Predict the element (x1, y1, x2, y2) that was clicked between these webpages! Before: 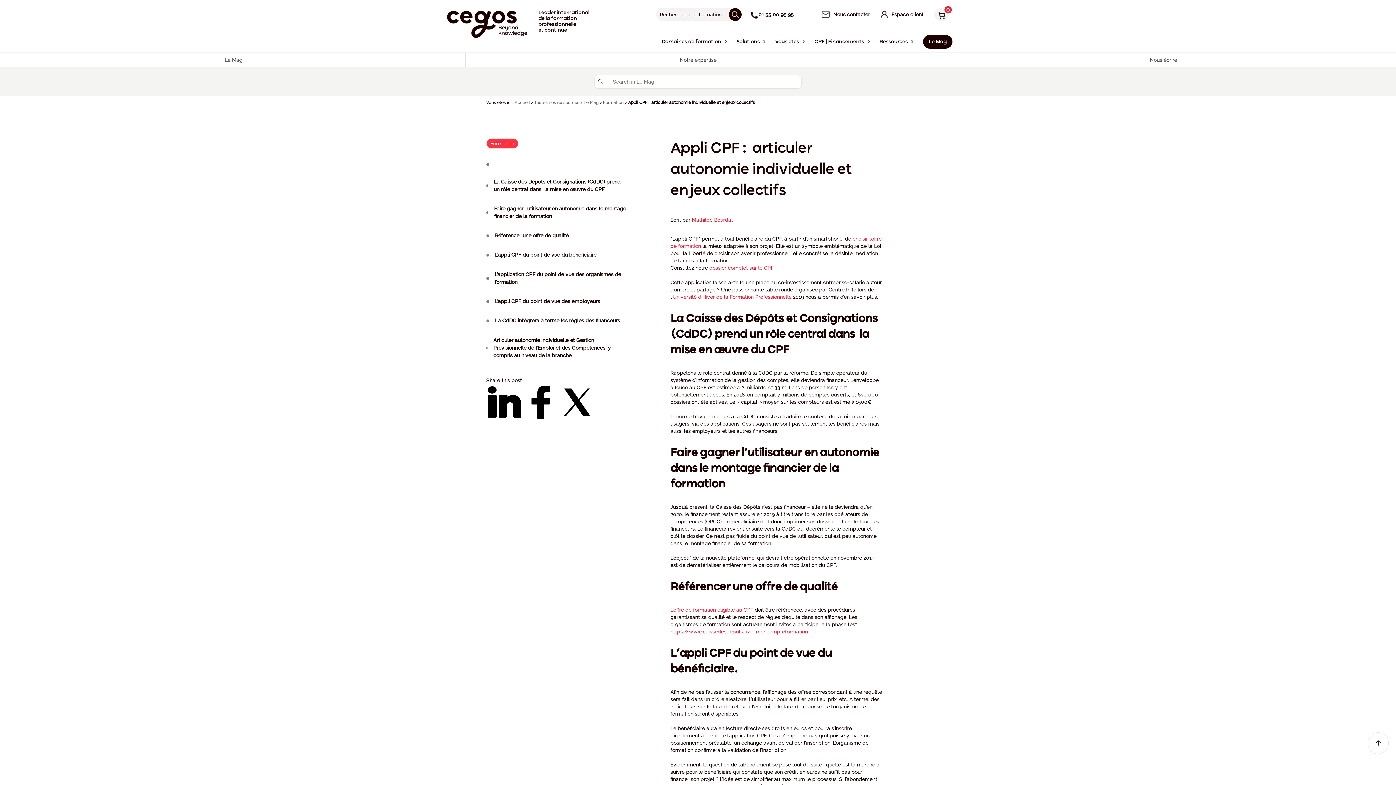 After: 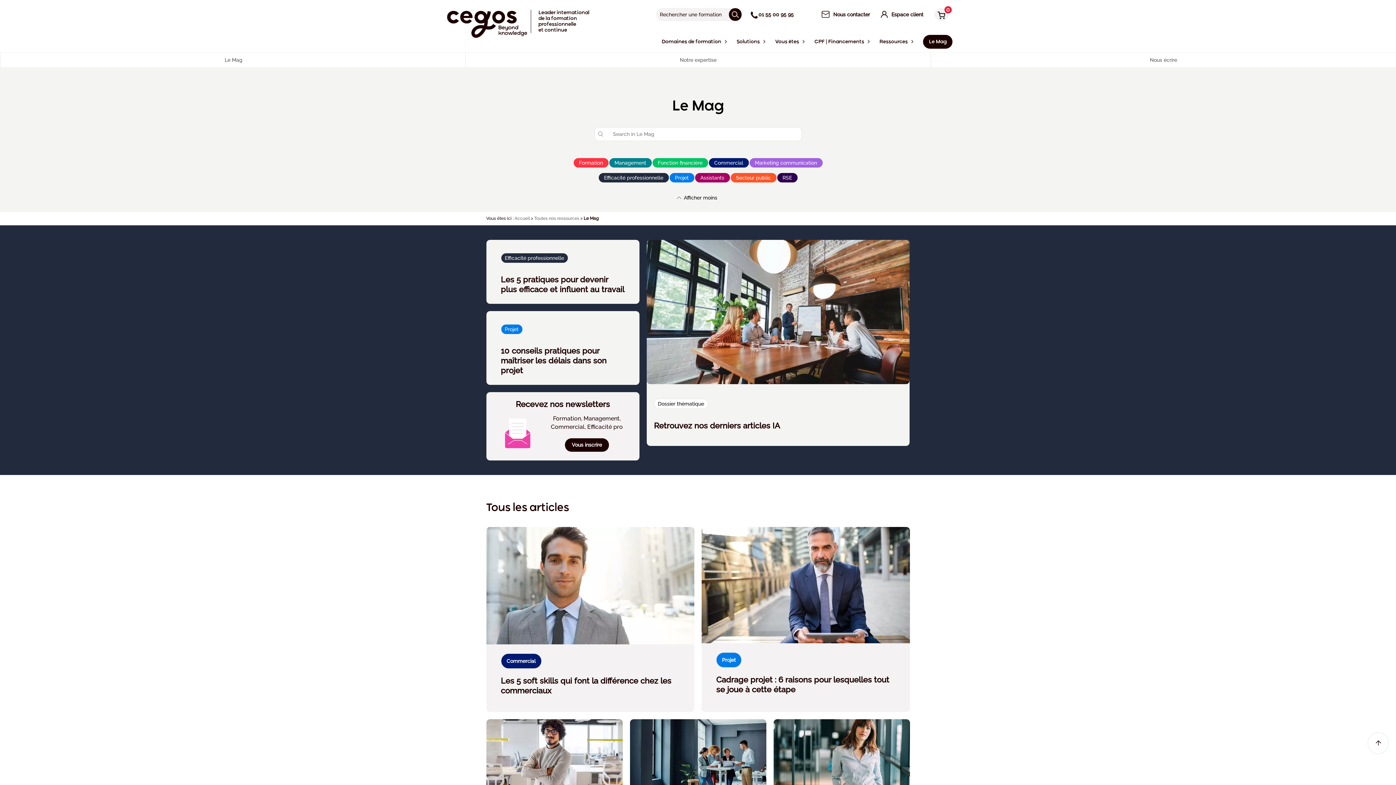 Action: bbox: (0, 52, 465, 67) label:  Le Mag